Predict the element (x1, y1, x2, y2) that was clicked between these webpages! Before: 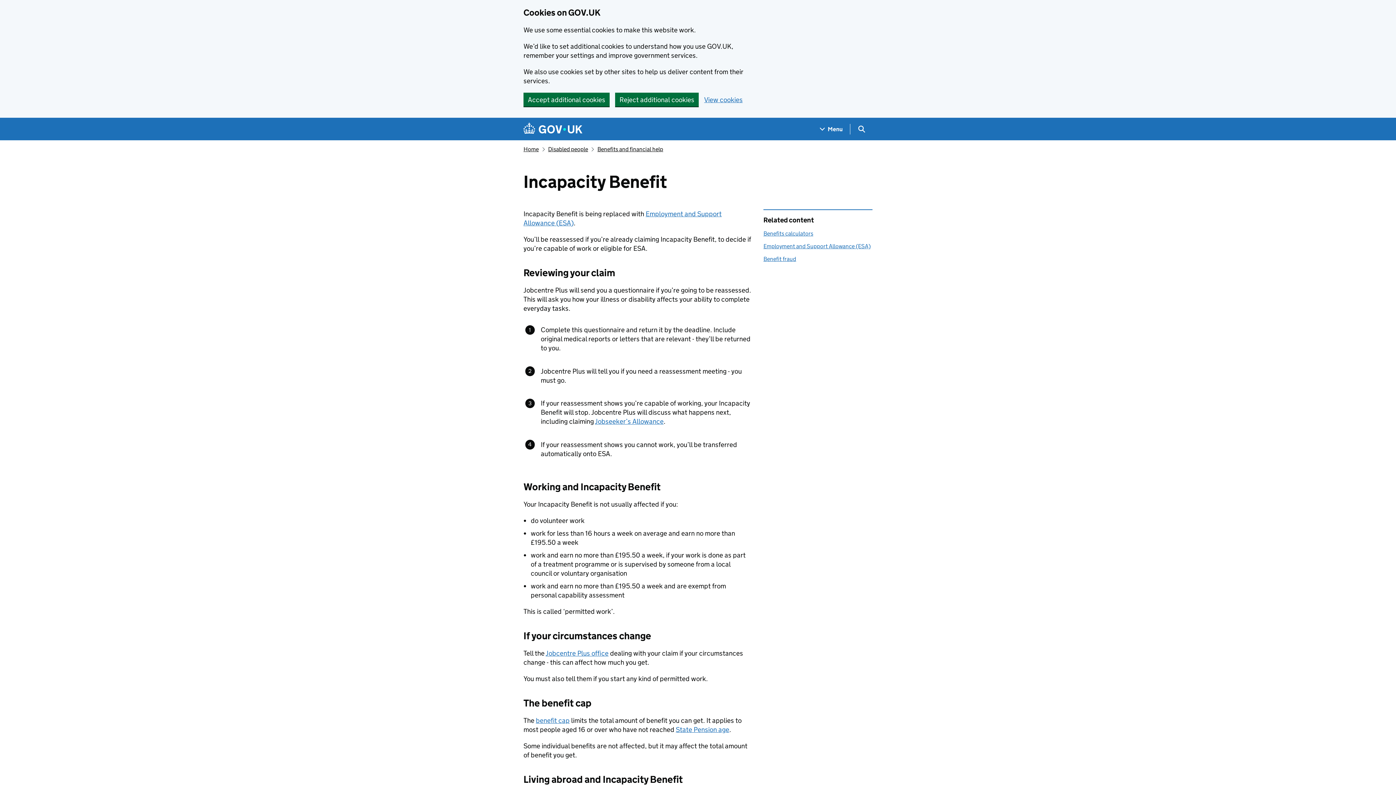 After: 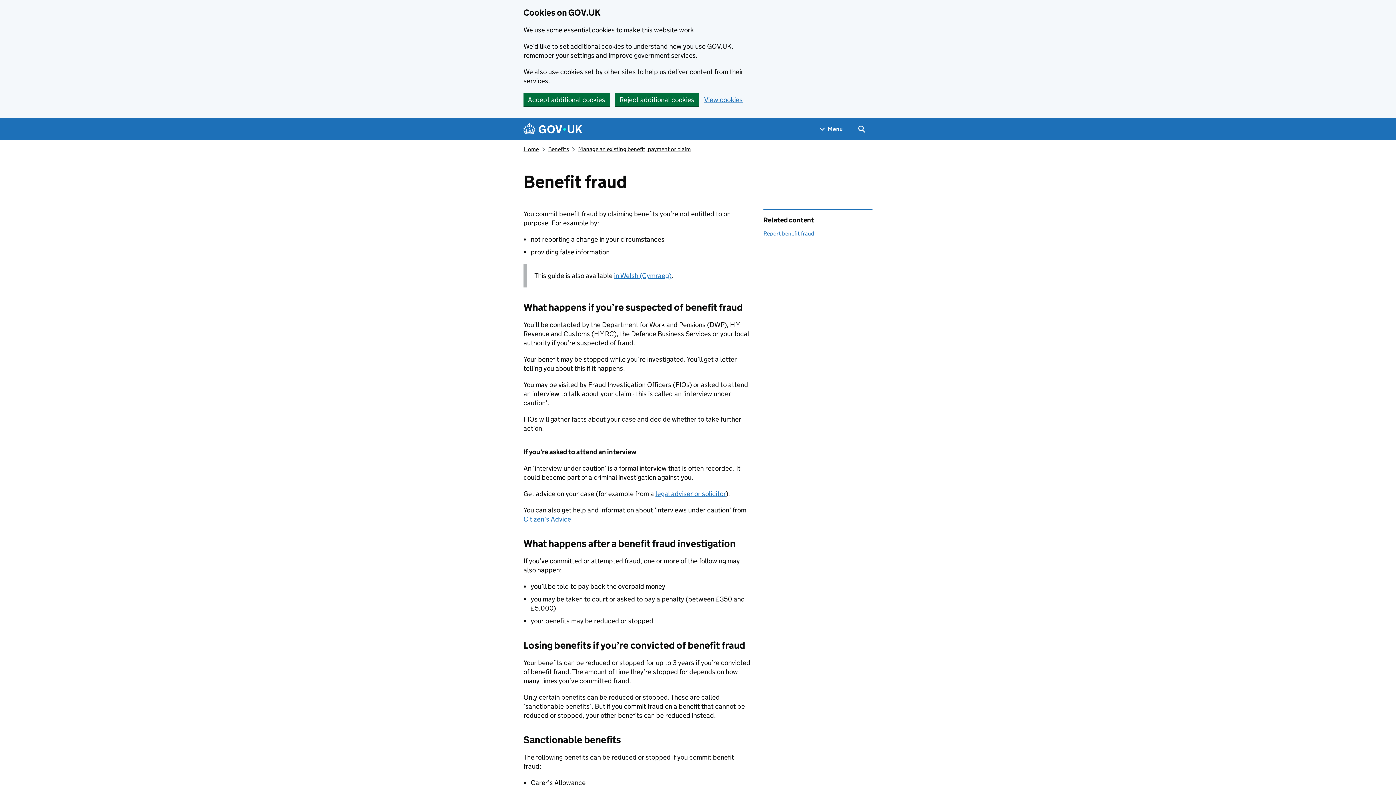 Action: label: Benefit fraud bbox: (763, 255, 796, 262)